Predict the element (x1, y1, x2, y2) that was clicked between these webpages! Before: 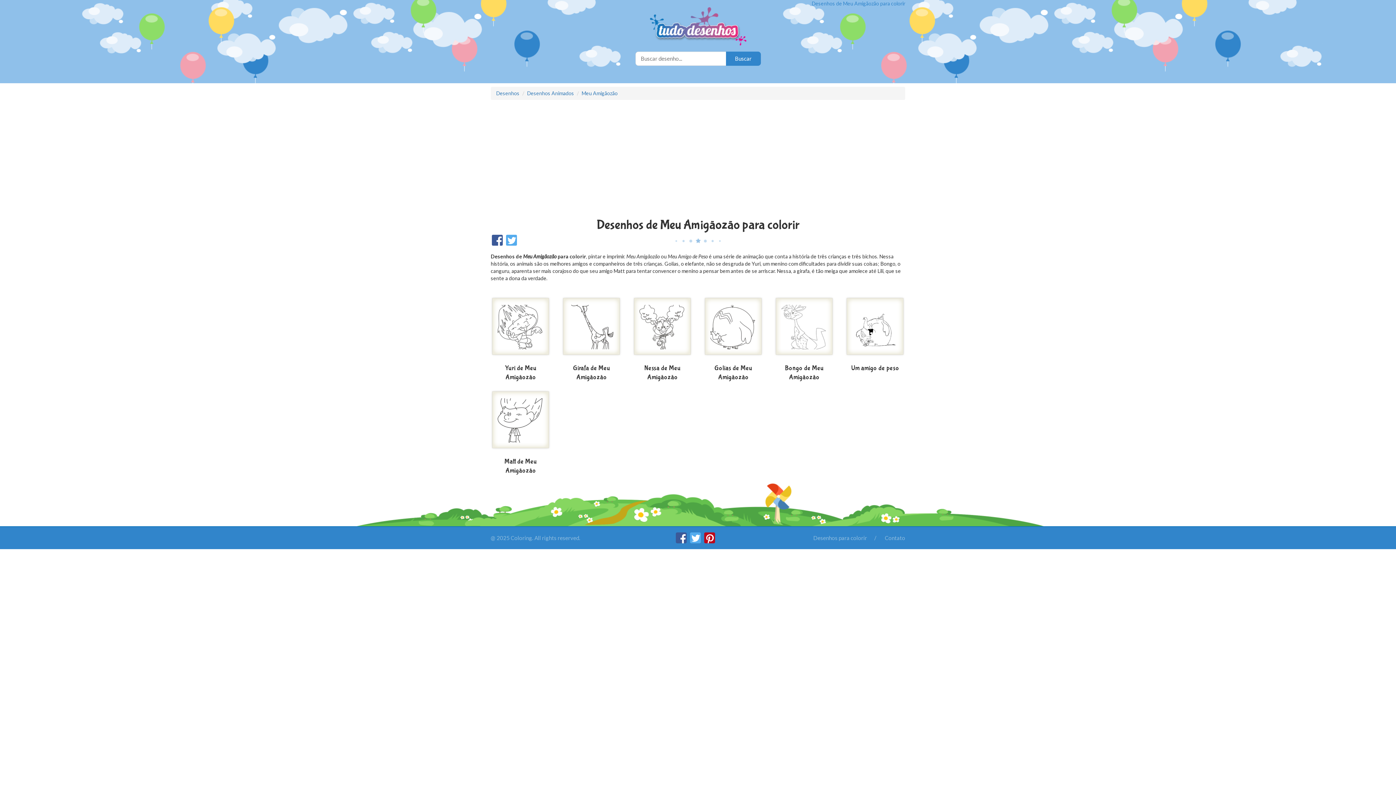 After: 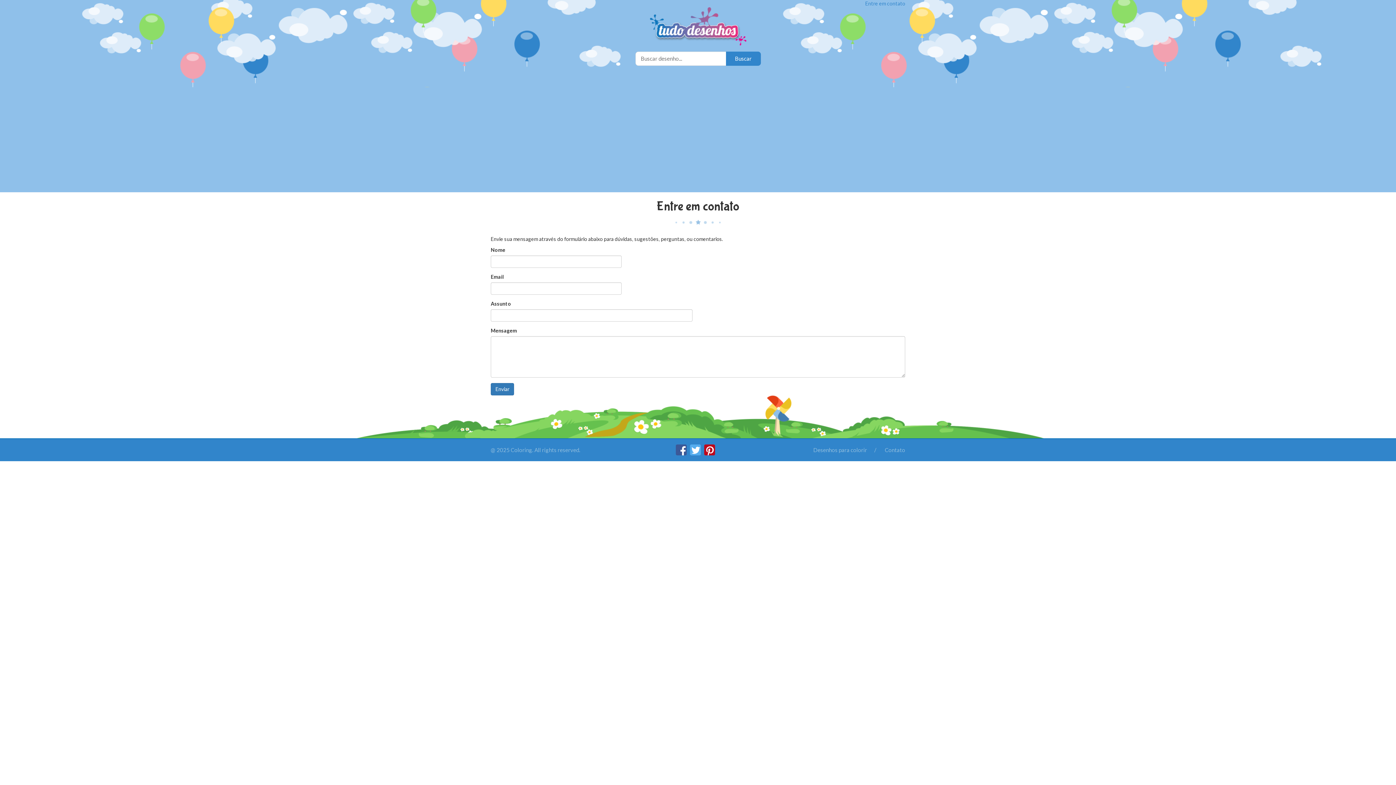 Action: label: Contato bbox: (885, 534, 905, 541)